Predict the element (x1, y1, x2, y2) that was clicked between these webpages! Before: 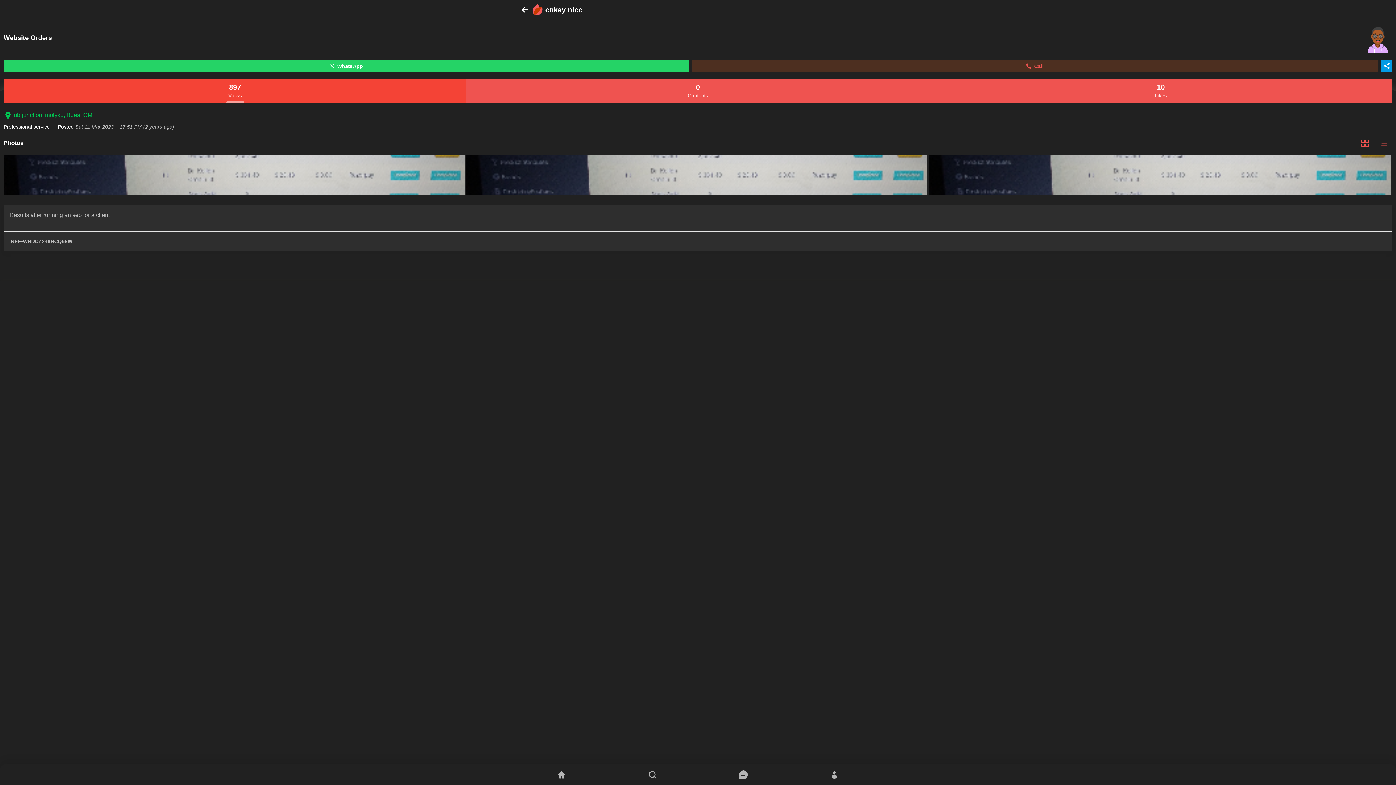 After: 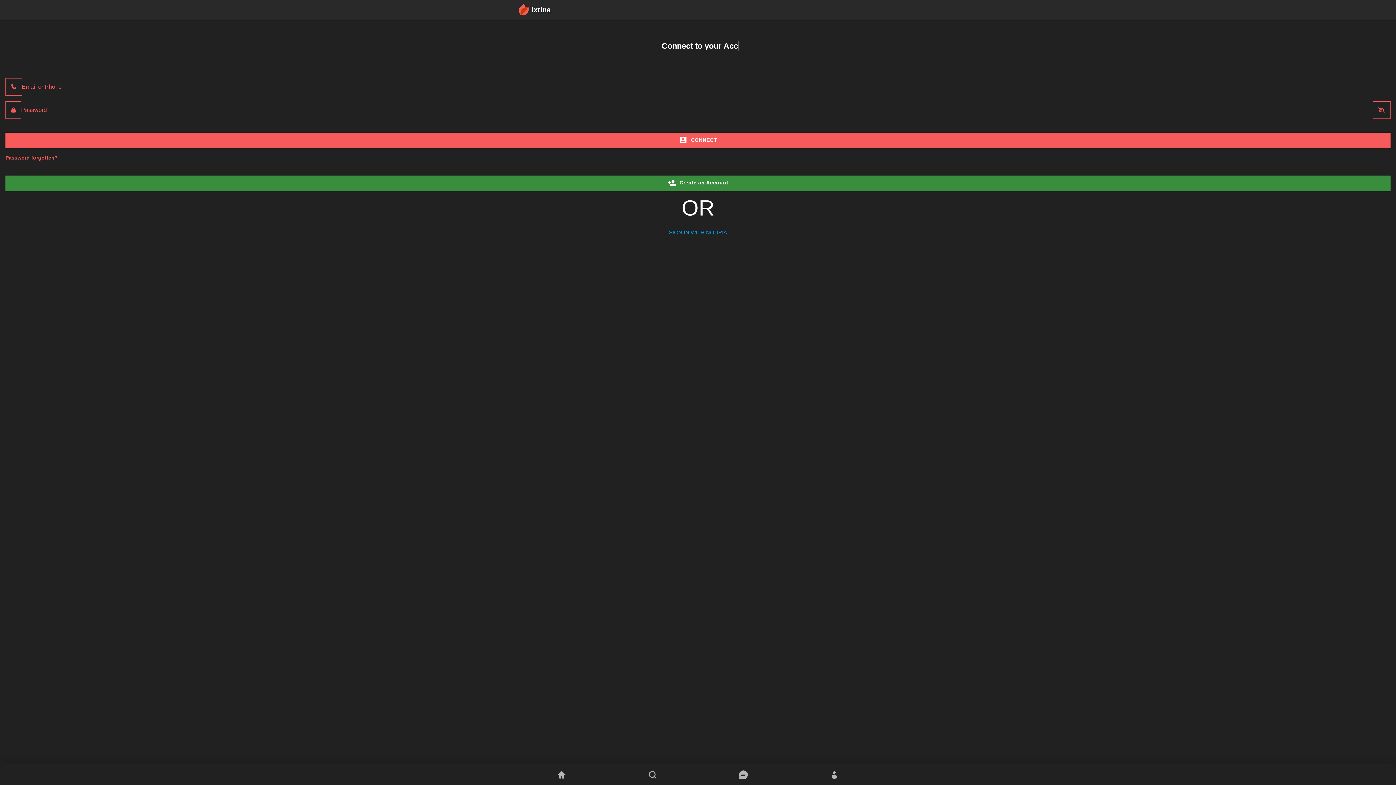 Action: bbox: (789, 769, 880, 780)